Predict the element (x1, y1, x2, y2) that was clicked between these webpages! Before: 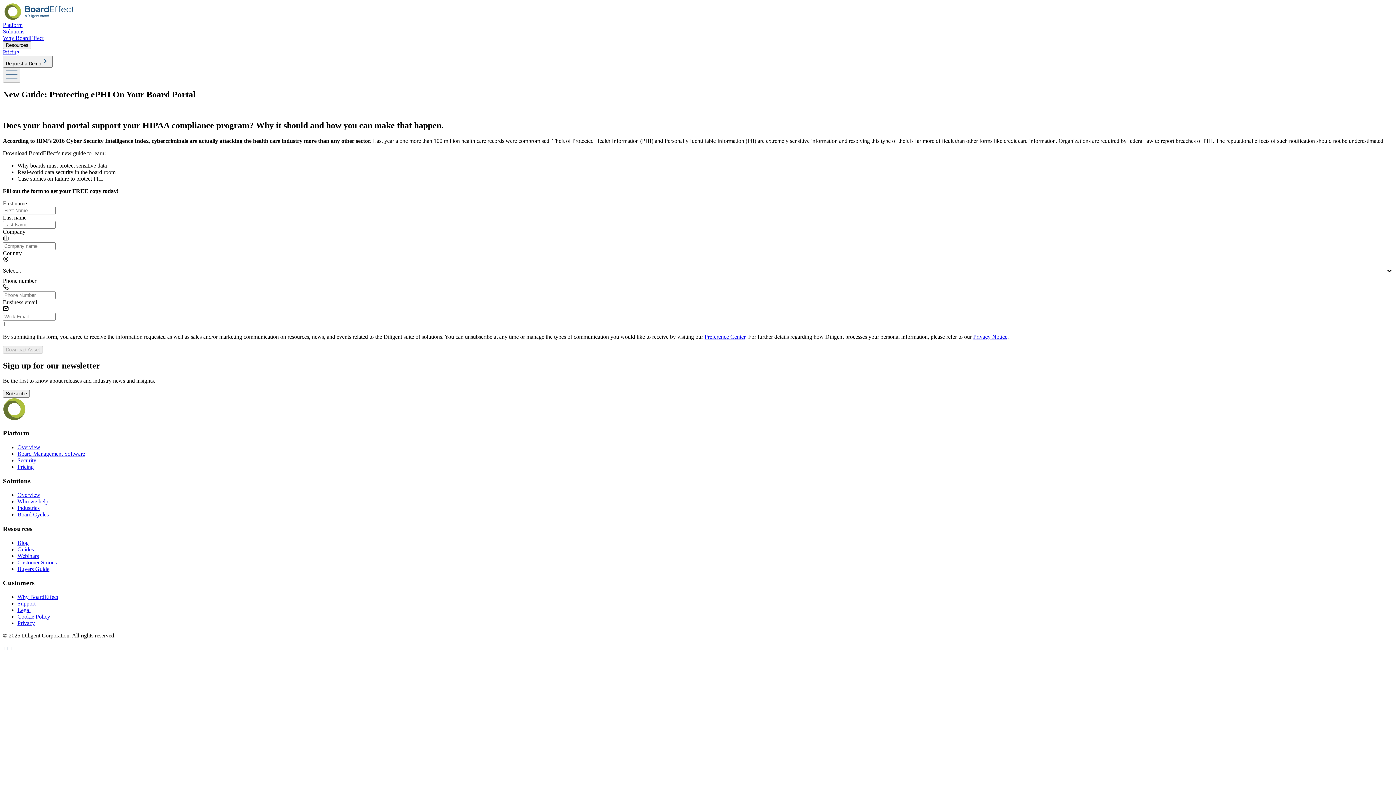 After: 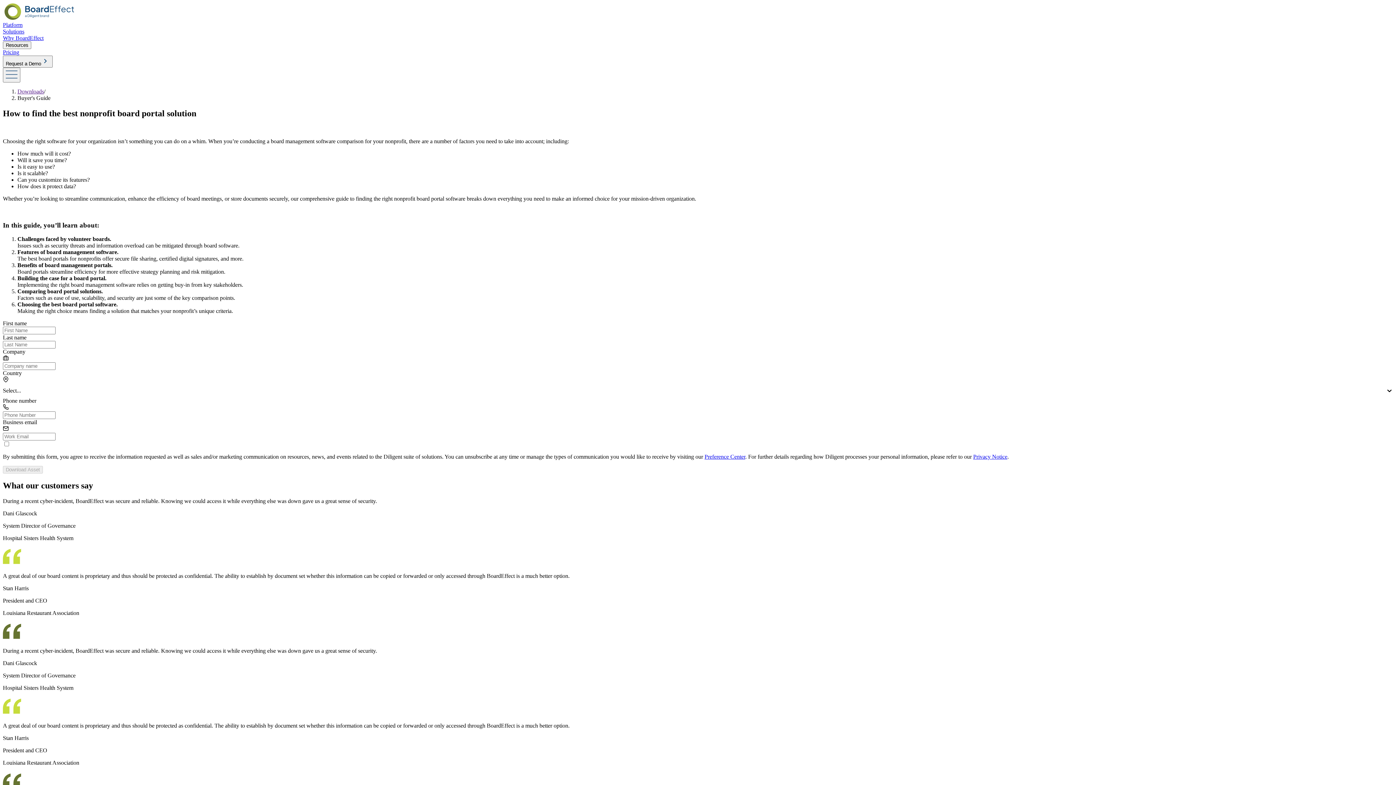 Action: bbox: (17, 566, 49, 572) label: Buyers Guide